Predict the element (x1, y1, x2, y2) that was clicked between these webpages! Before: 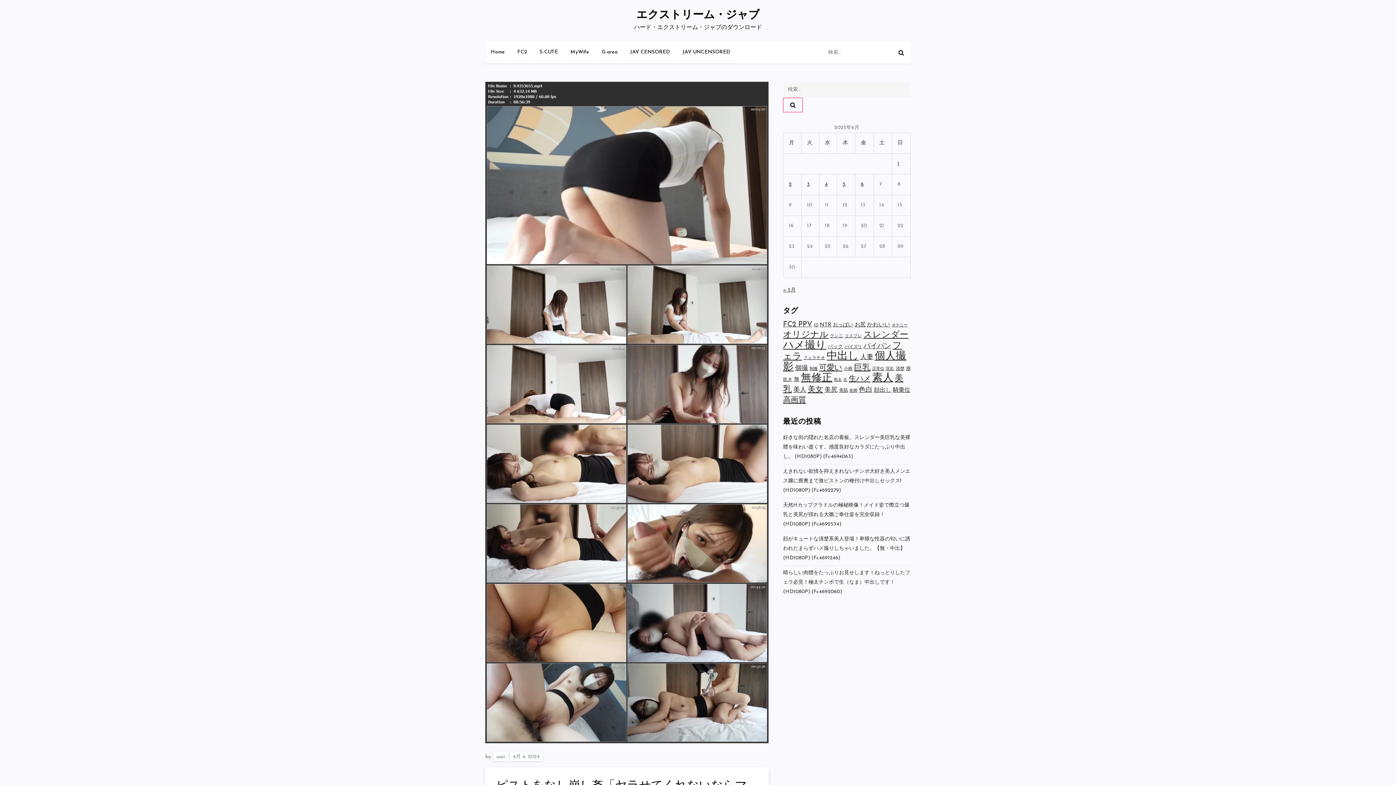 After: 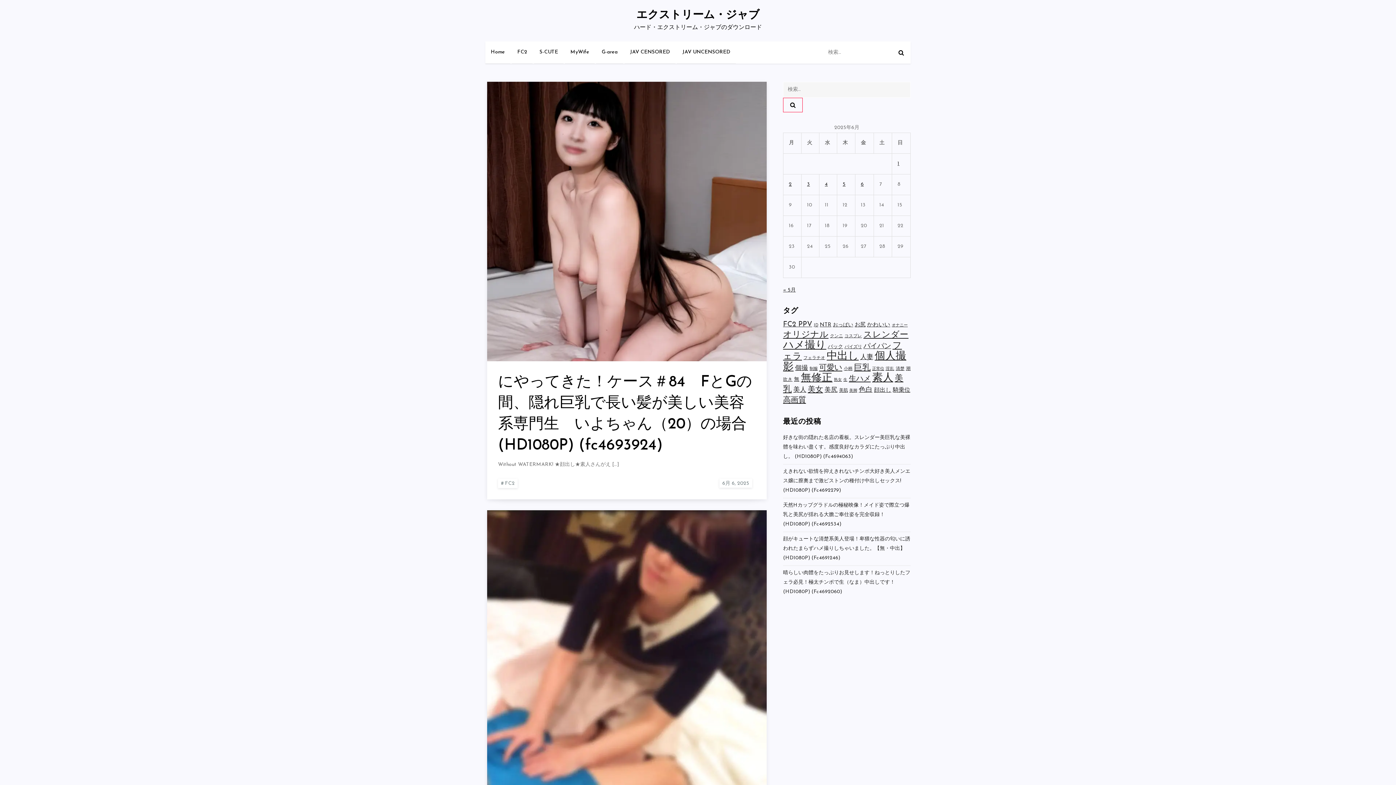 Action: bbox: (795, 365, 808, 371) label: 個撮 (344個の項目)